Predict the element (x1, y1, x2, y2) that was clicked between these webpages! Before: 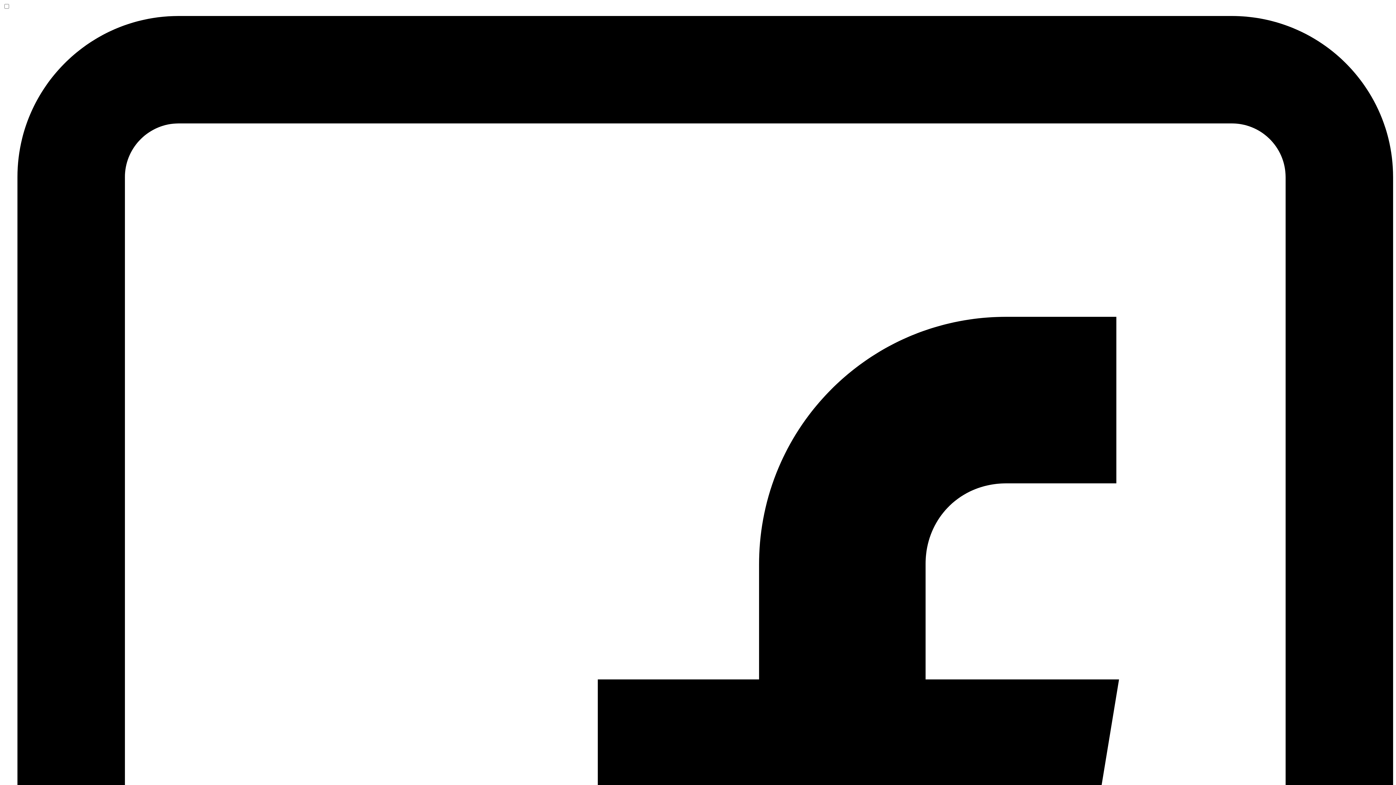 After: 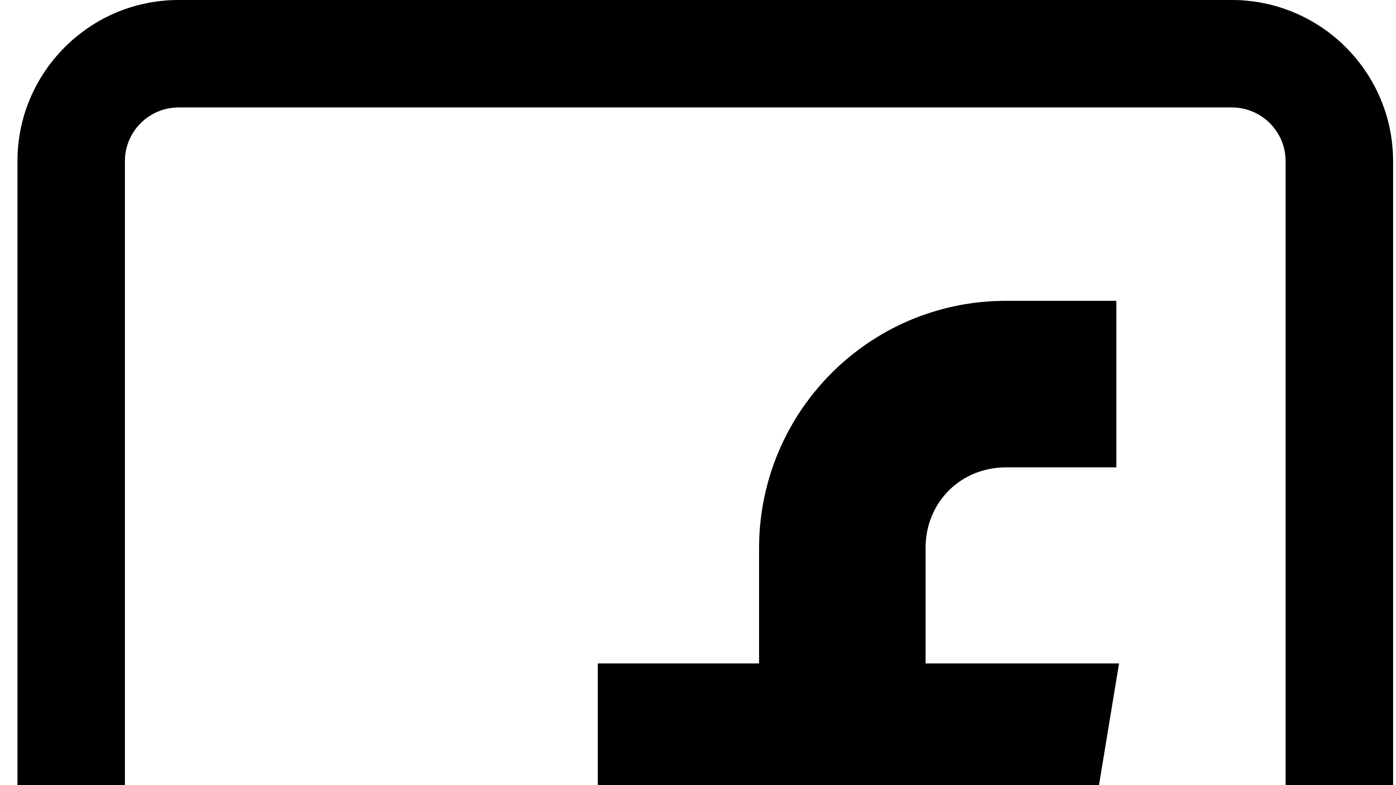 Action: label: Follow us on Facebook bbox: (17, 16, 1393, 1399)